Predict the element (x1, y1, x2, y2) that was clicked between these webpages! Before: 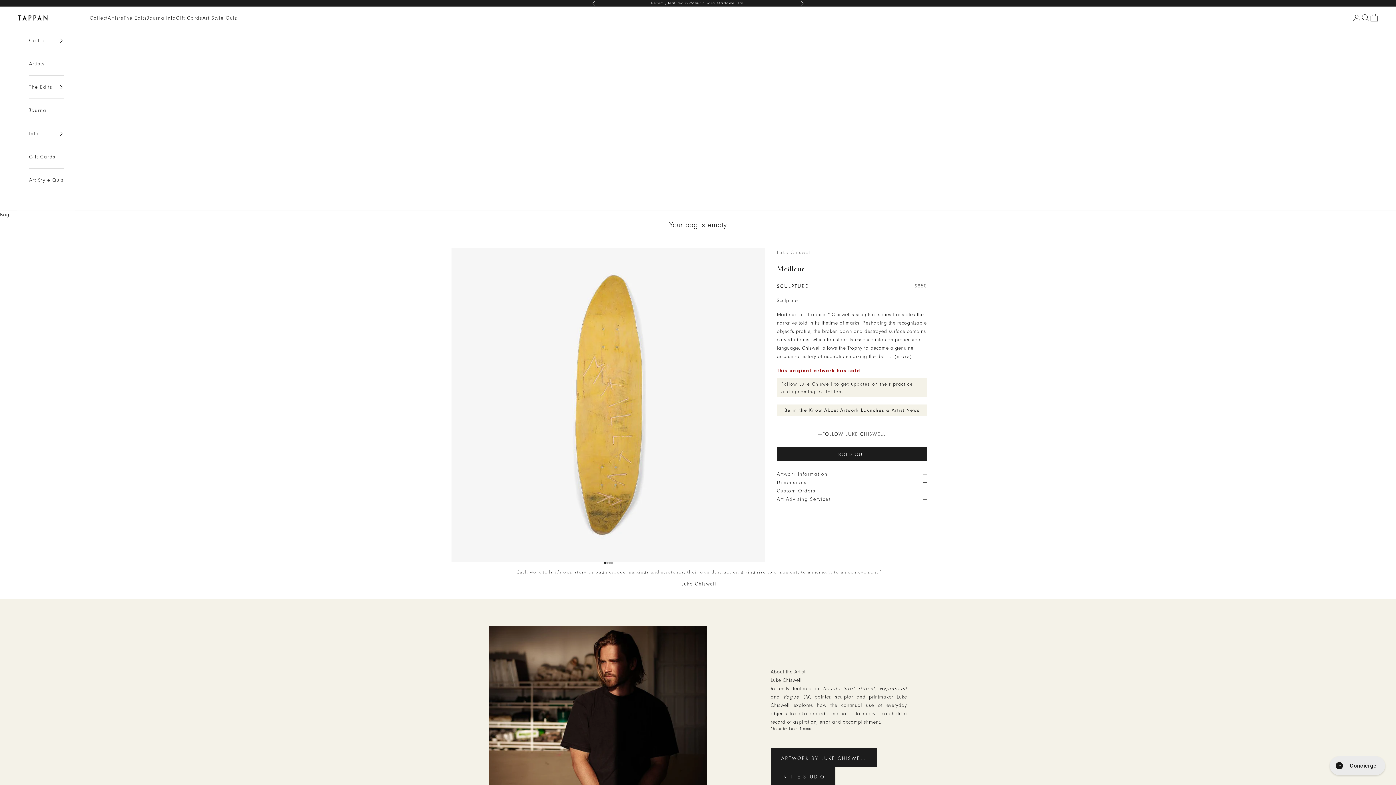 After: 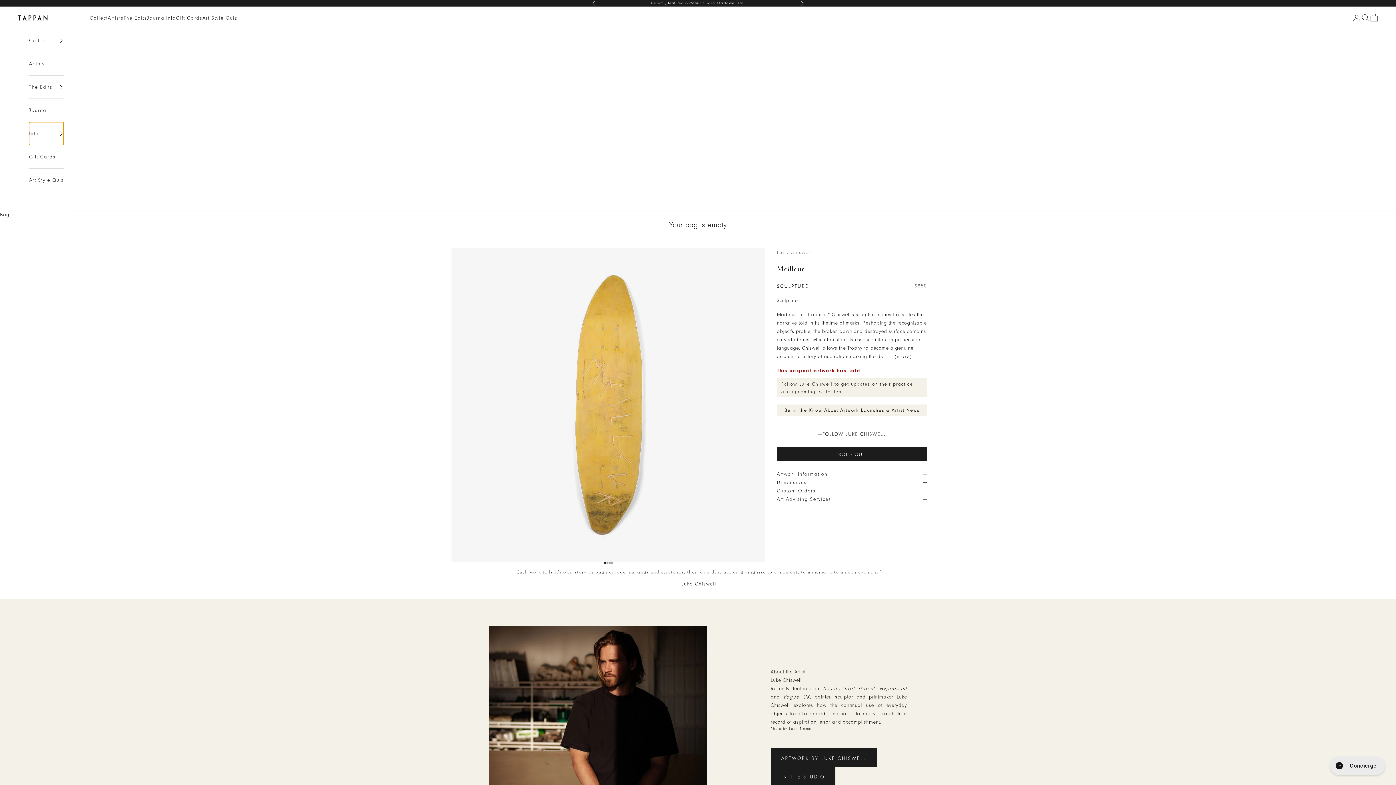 Action: label: Info bbox: (29, 122, 63, 145)